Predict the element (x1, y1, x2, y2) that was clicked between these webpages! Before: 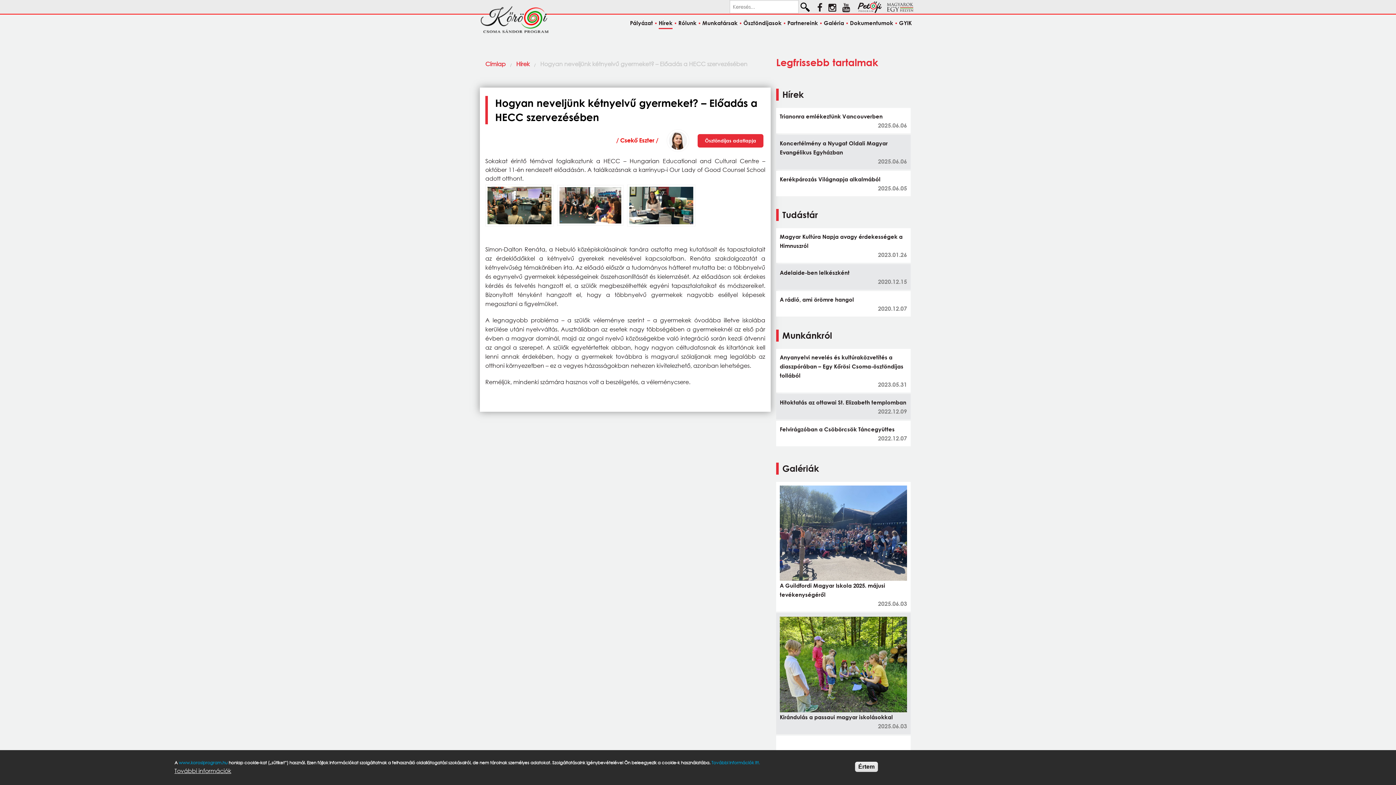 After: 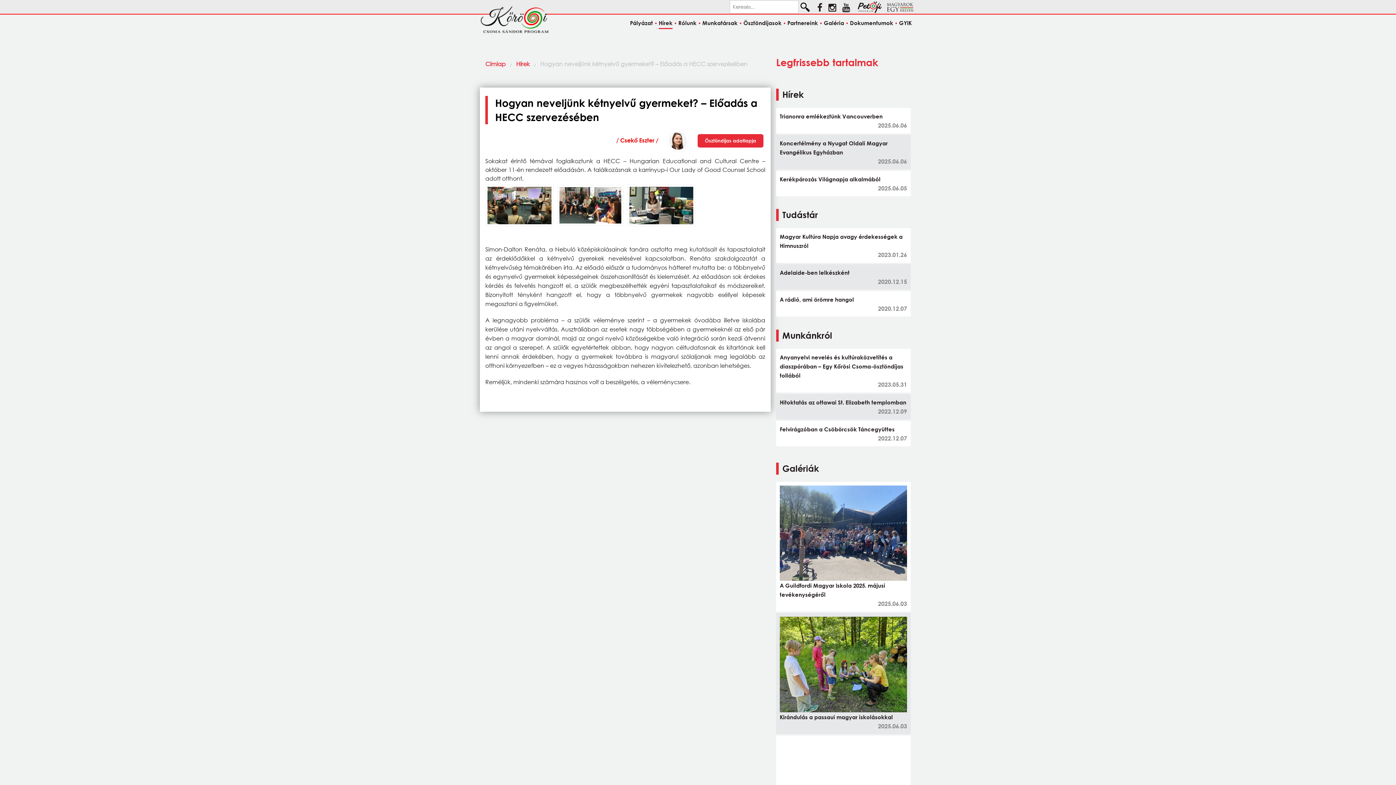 Action: bbox: (855, 2, 884, 10)